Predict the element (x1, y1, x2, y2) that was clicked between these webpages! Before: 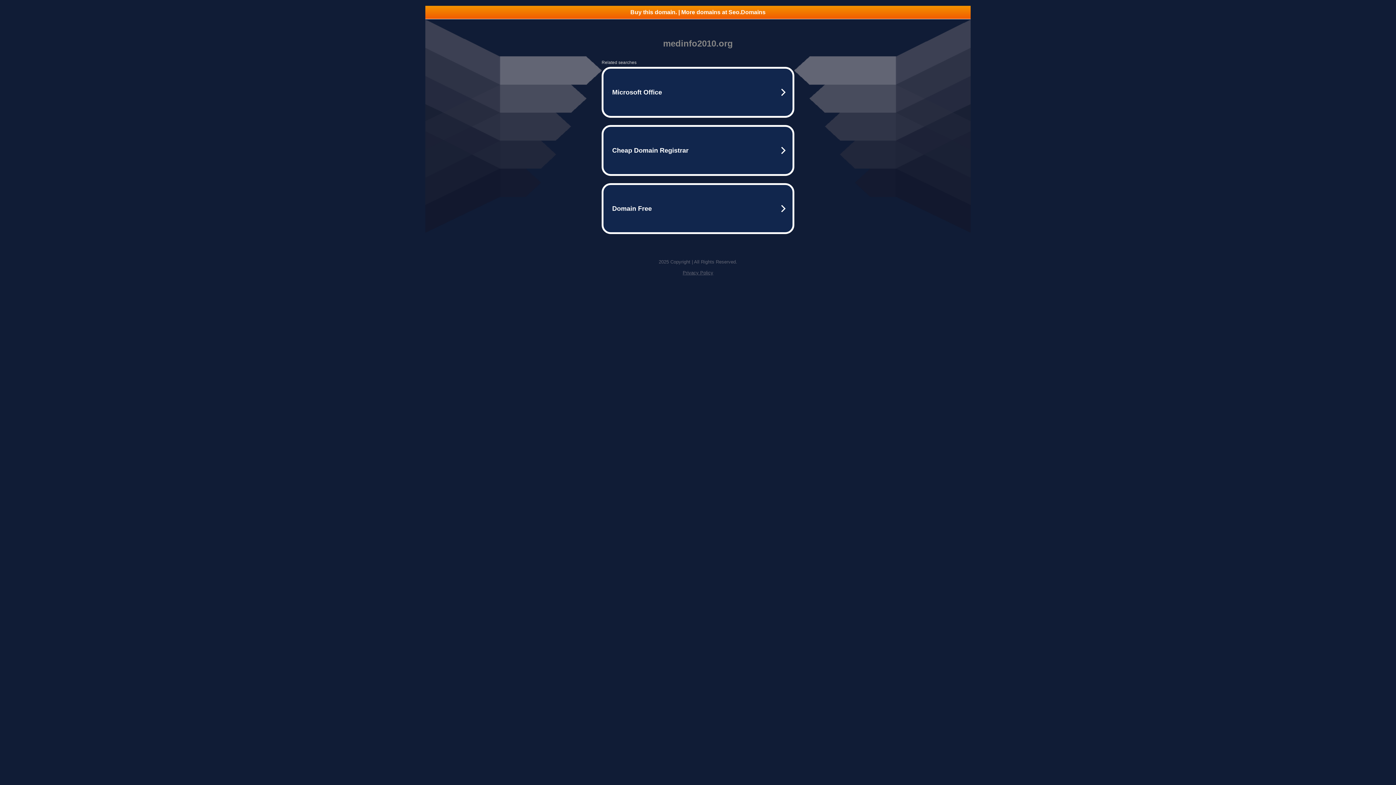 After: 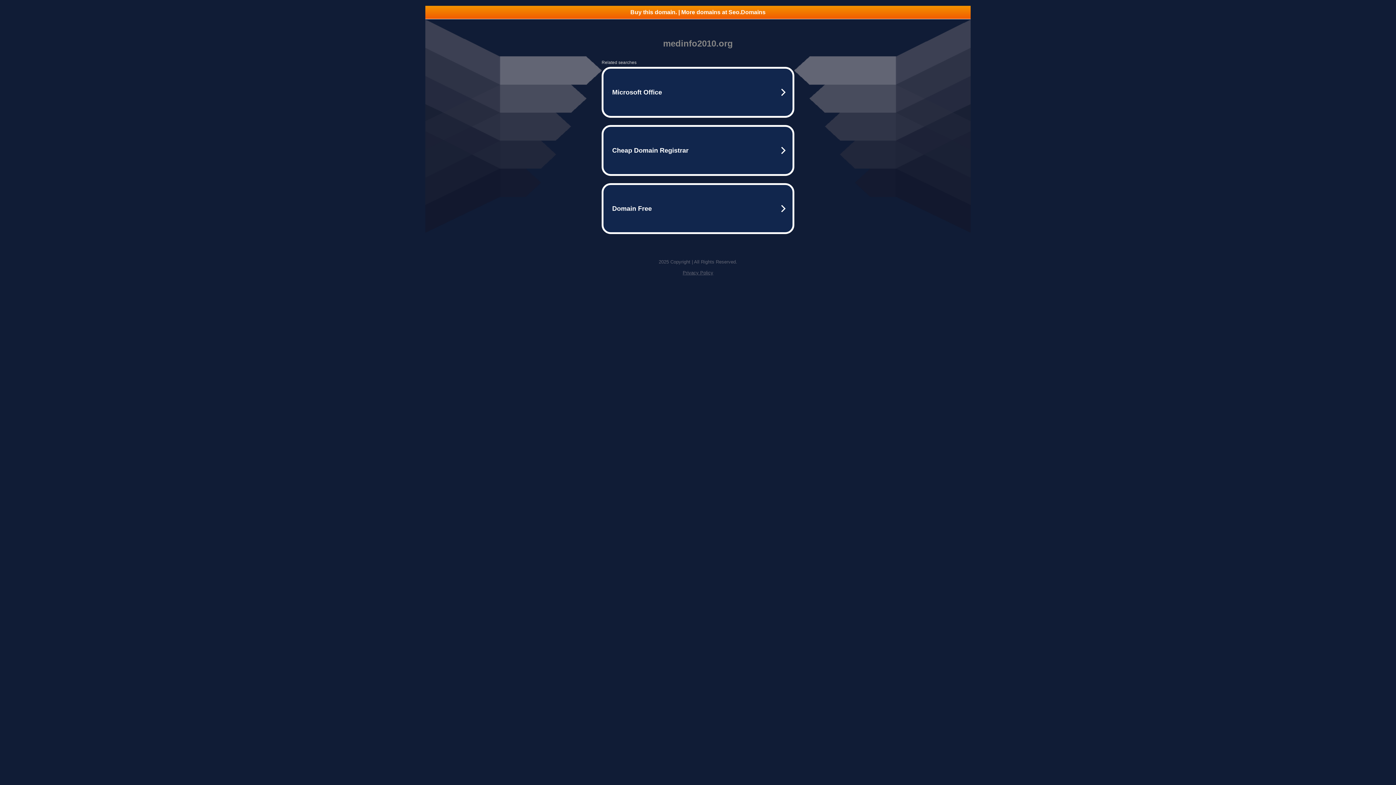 Action: label: Privacy Policy bbox: (682, 270, 713, 275)